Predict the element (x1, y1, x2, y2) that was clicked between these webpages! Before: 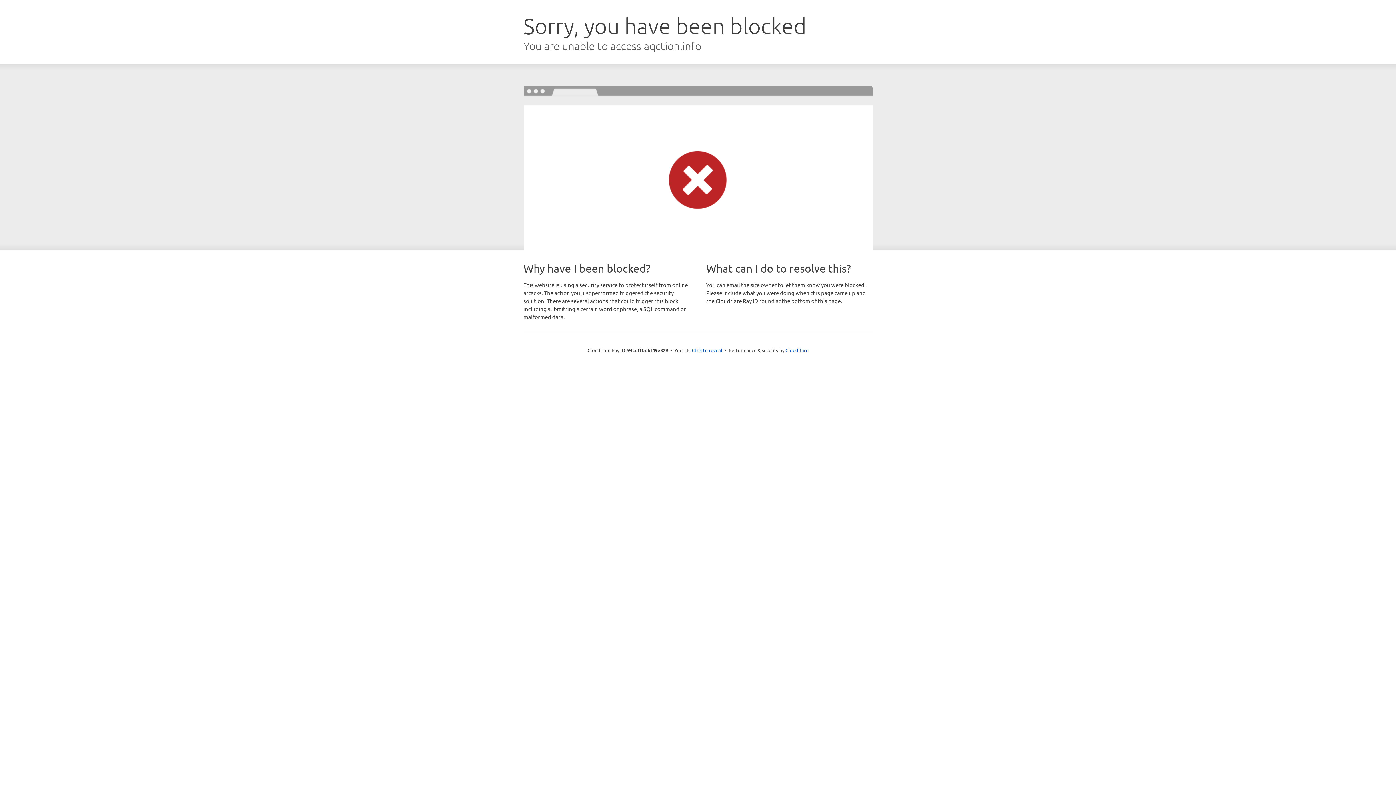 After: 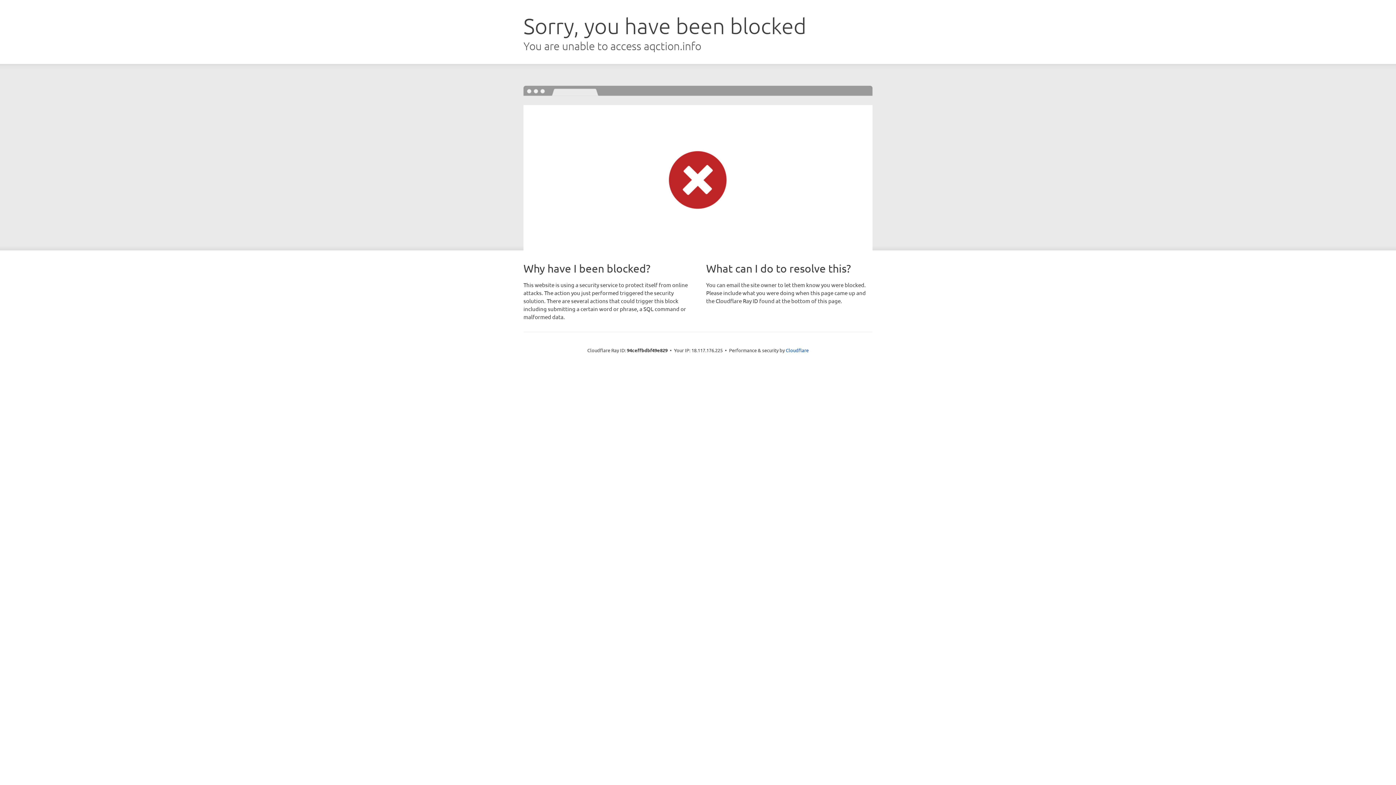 Action: bbox: (692, 346, 722, 353) label: Click to reveal